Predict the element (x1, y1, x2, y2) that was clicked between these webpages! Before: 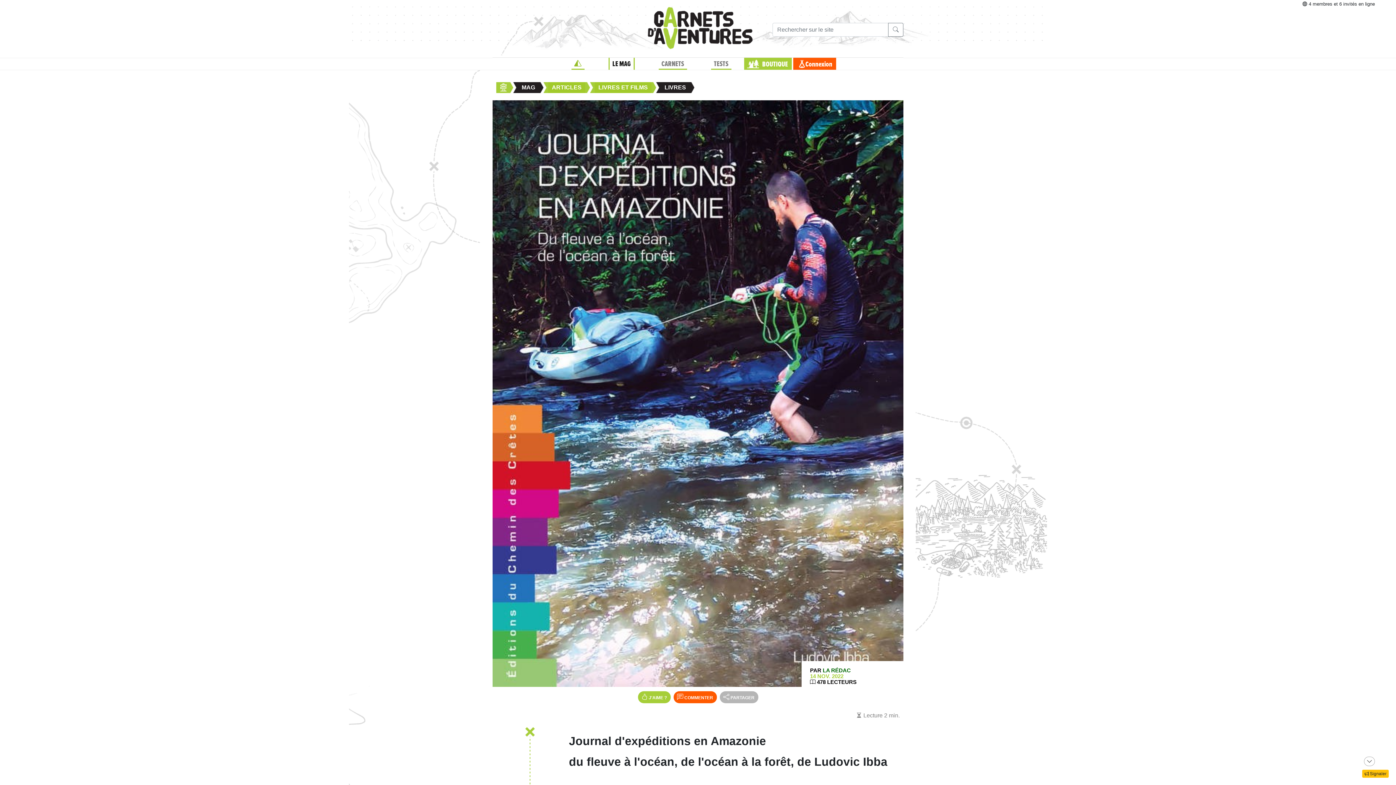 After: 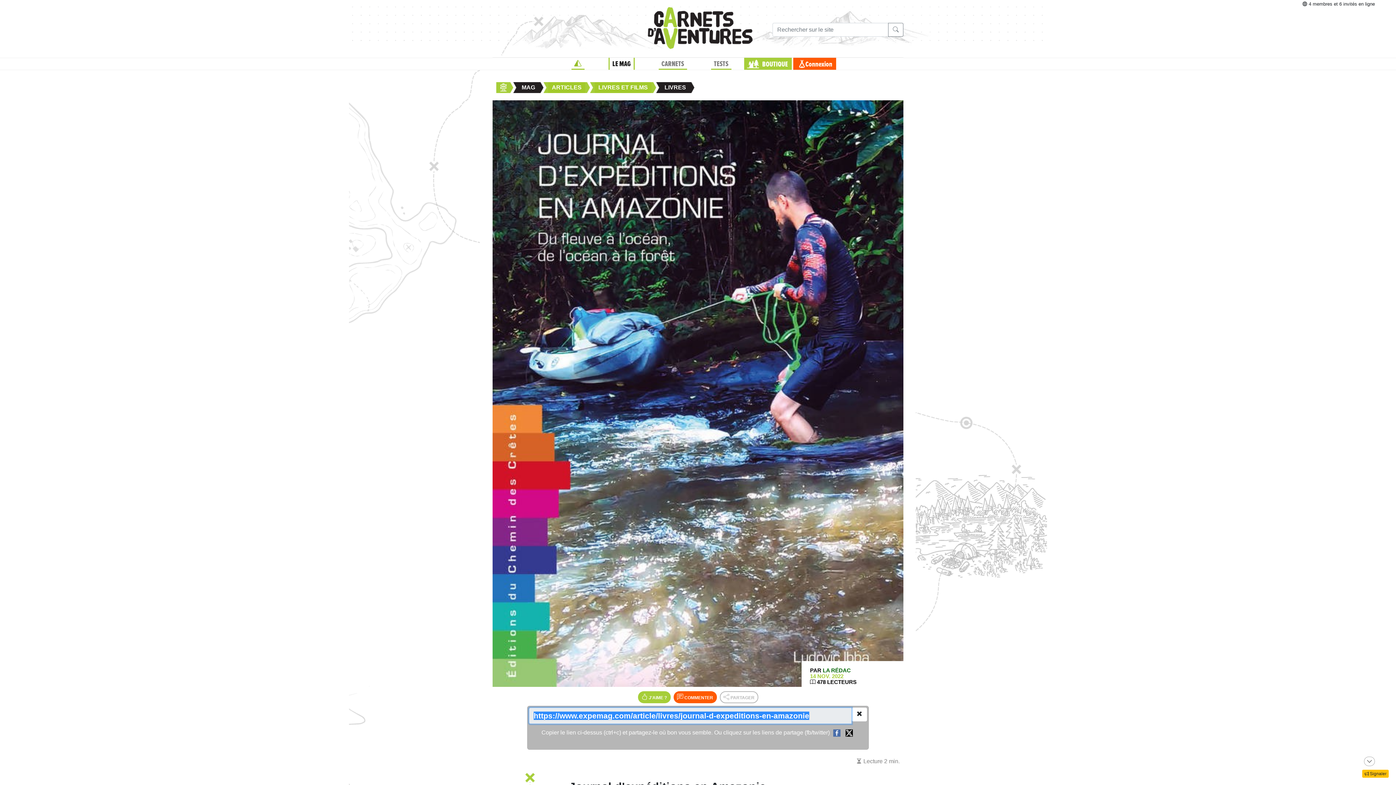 Action: bbox: (719, 691, 758, 703) label:  PARTAGER